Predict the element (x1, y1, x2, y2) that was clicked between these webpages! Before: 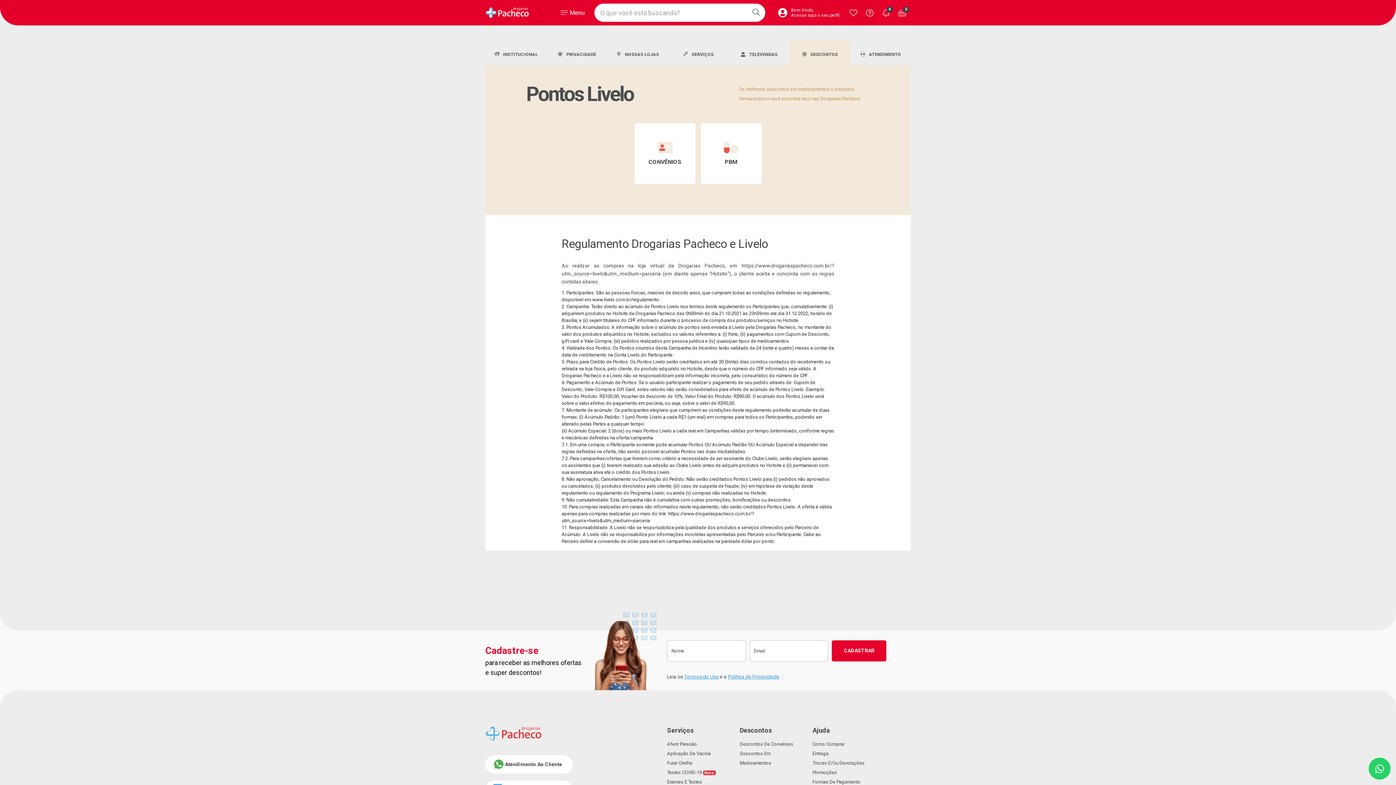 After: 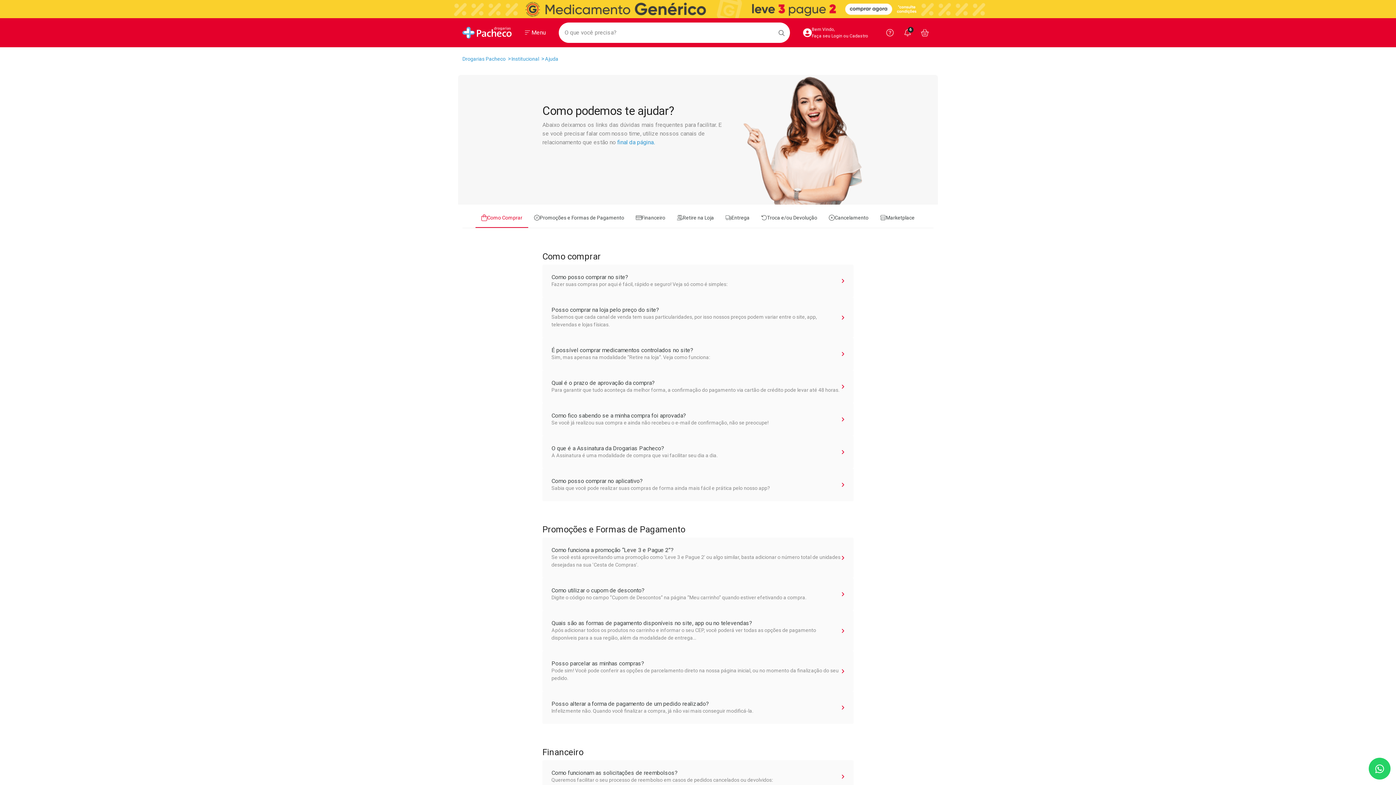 Action: label: Formas De Pagamento bbox: (812, 779, 860, 785)